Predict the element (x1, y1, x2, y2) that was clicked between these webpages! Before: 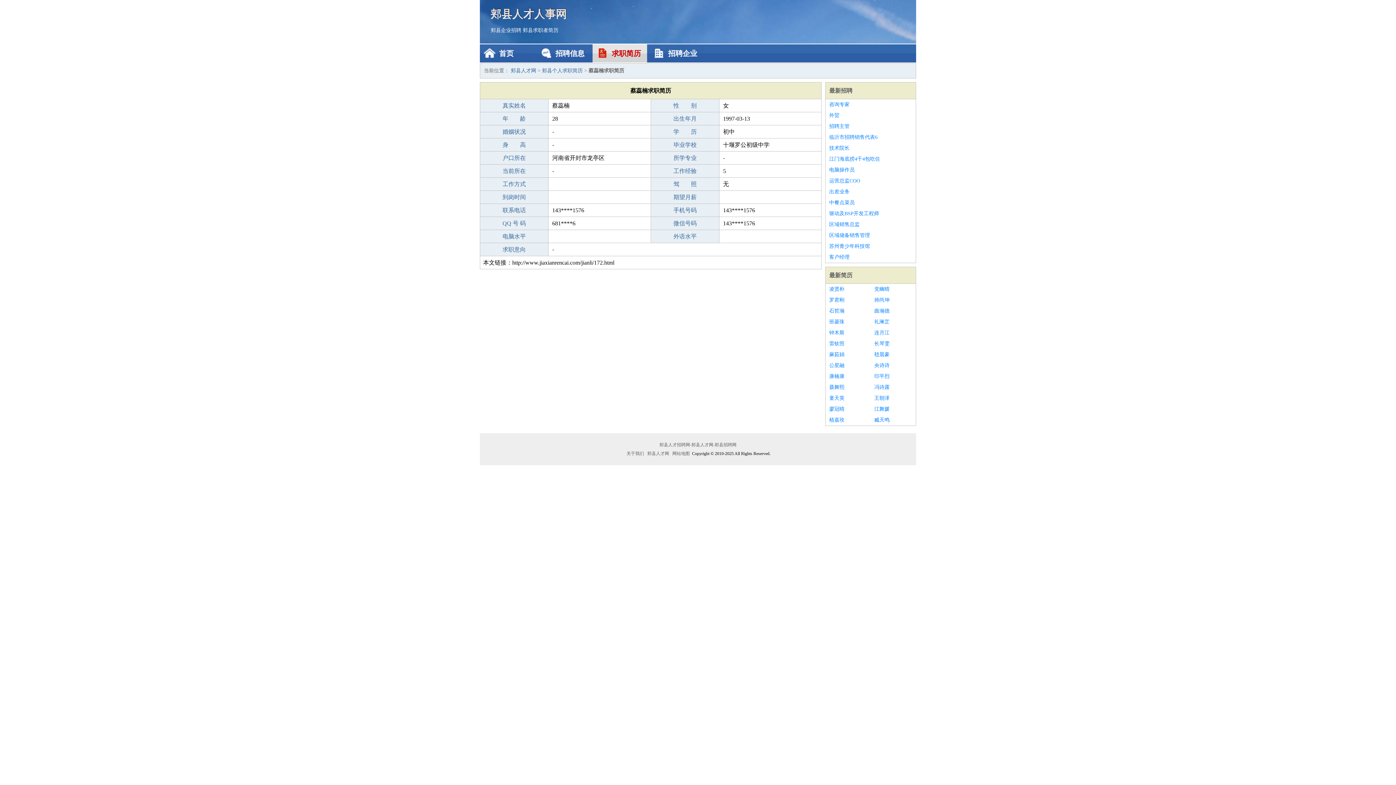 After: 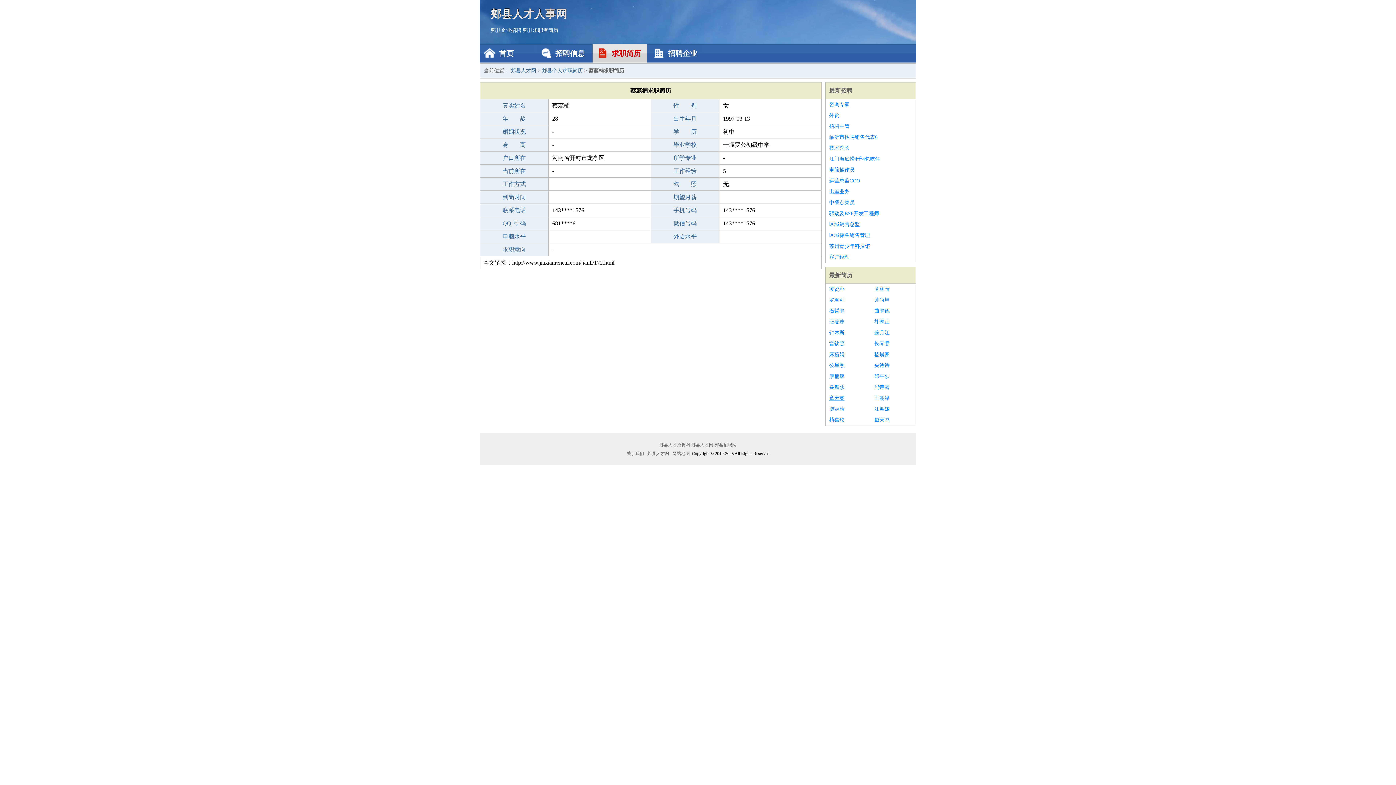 Action: bbox: (829, 393, 867, 404) label: 童天英